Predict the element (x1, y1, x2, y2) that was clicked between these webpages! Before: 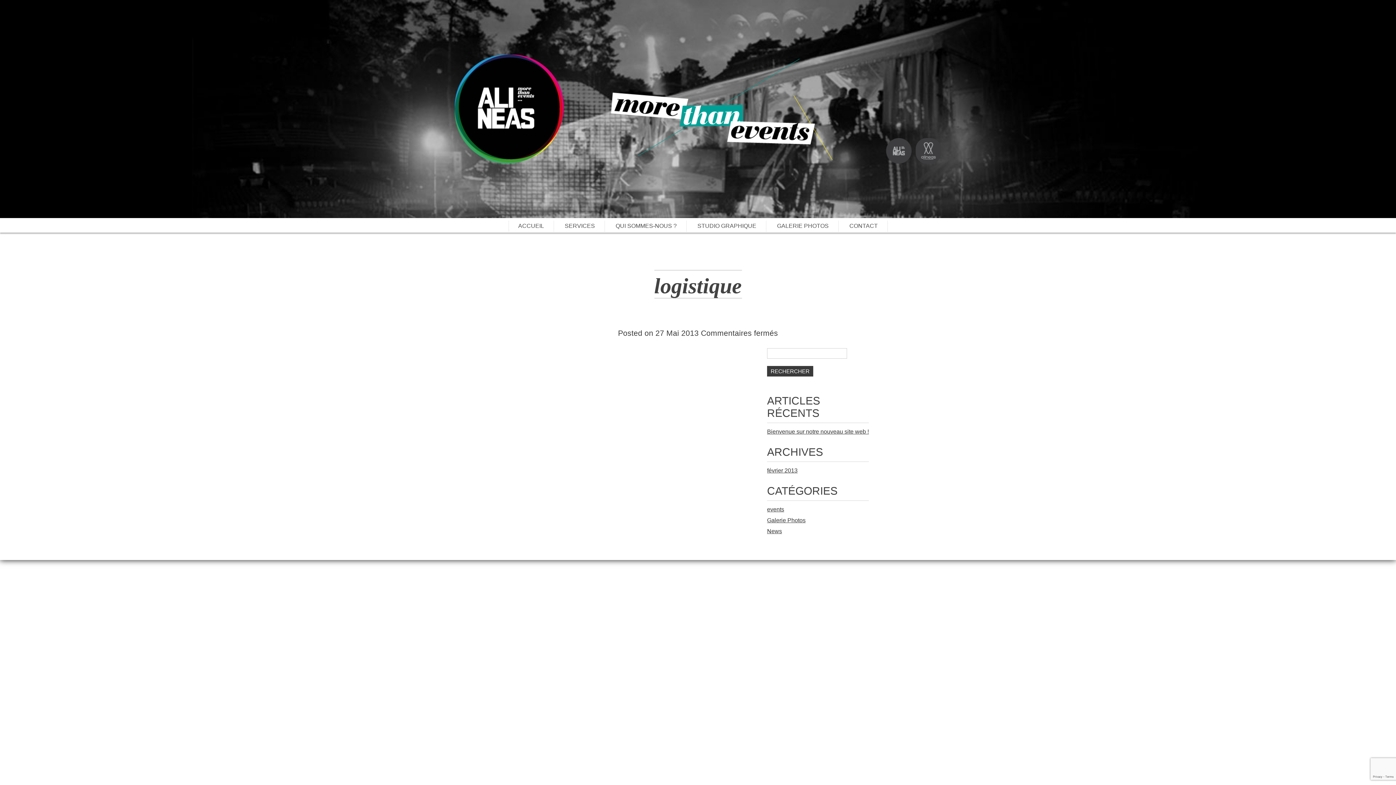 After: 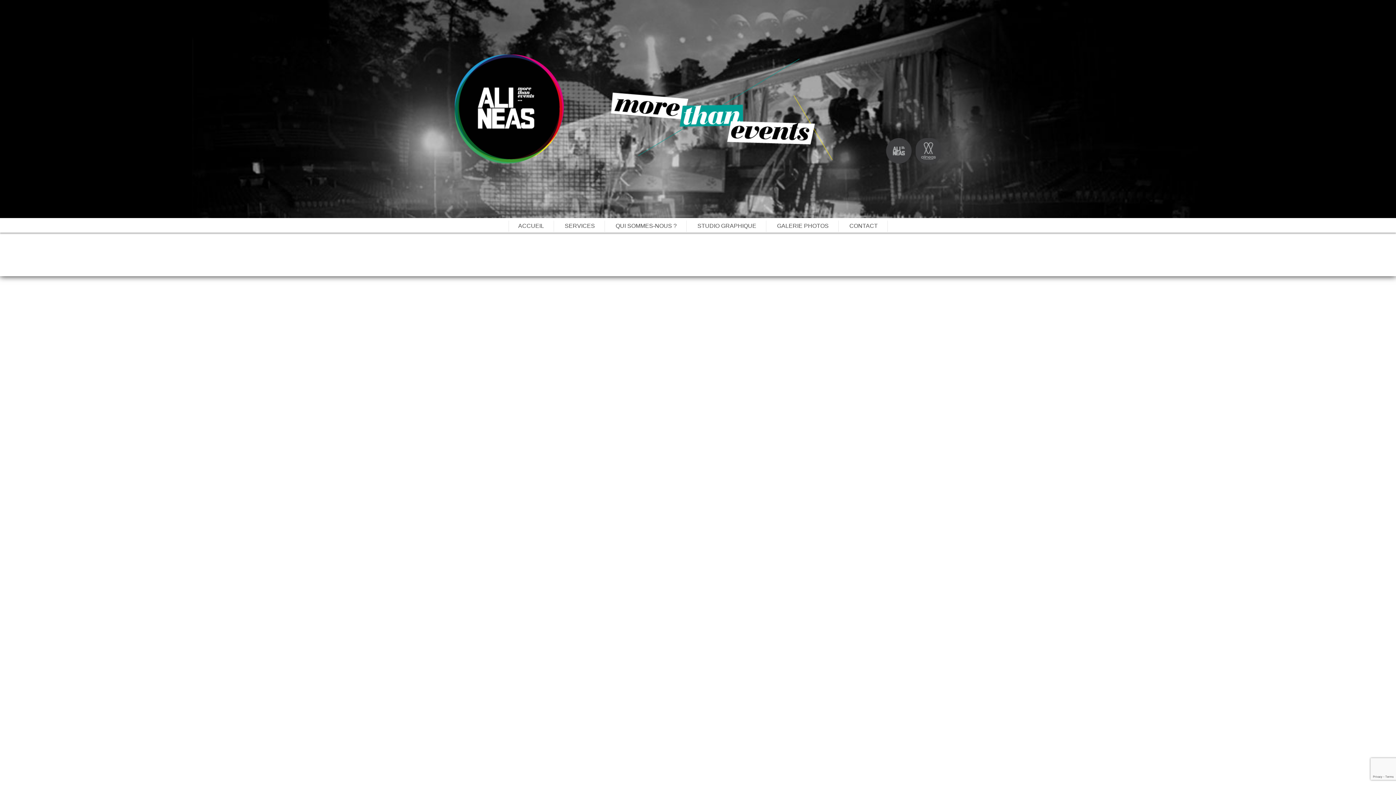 Action: label: events bbox: (767, 506, 784, 512)